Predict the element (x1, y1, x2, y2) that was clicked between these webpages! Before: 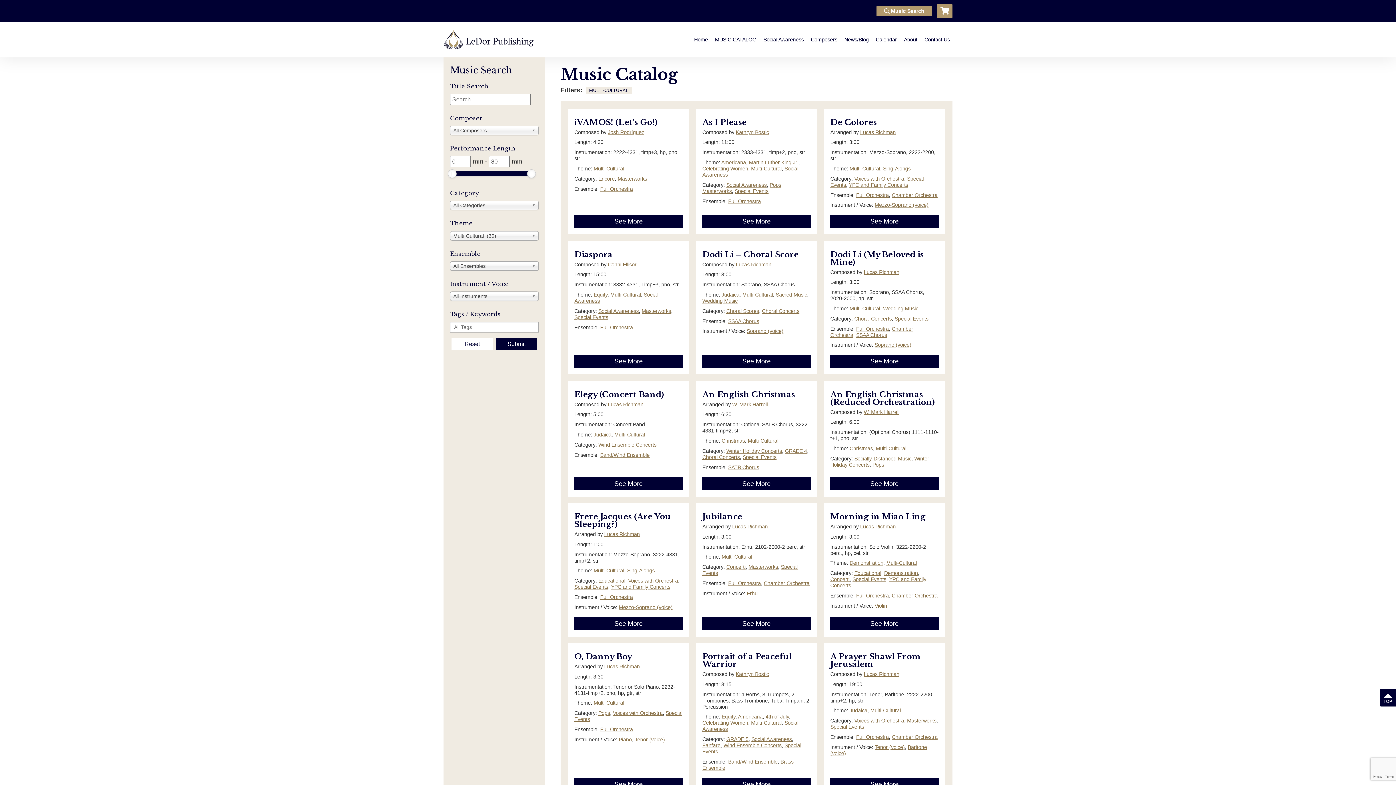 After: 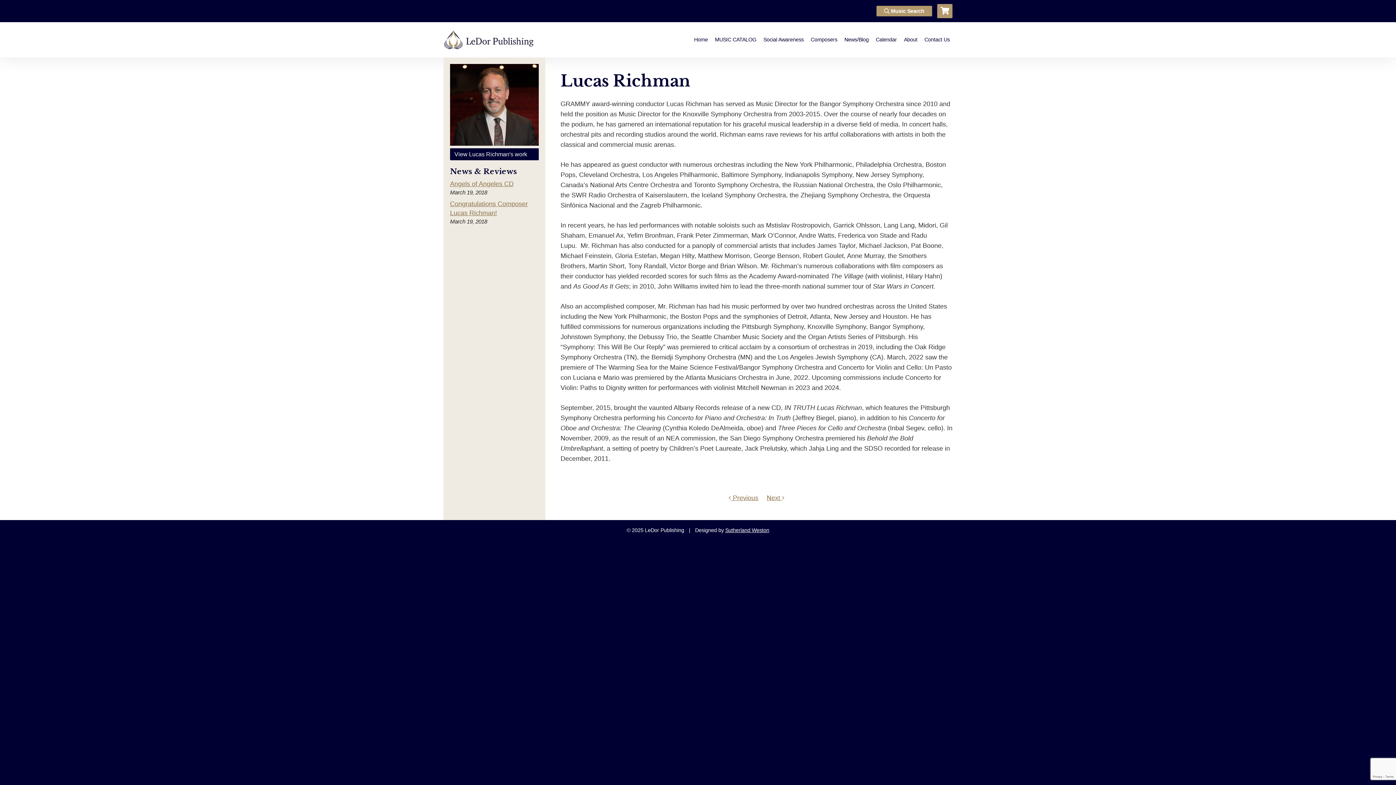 Action: label: Lucas Richman bbox: (860, 129, 896, 135)